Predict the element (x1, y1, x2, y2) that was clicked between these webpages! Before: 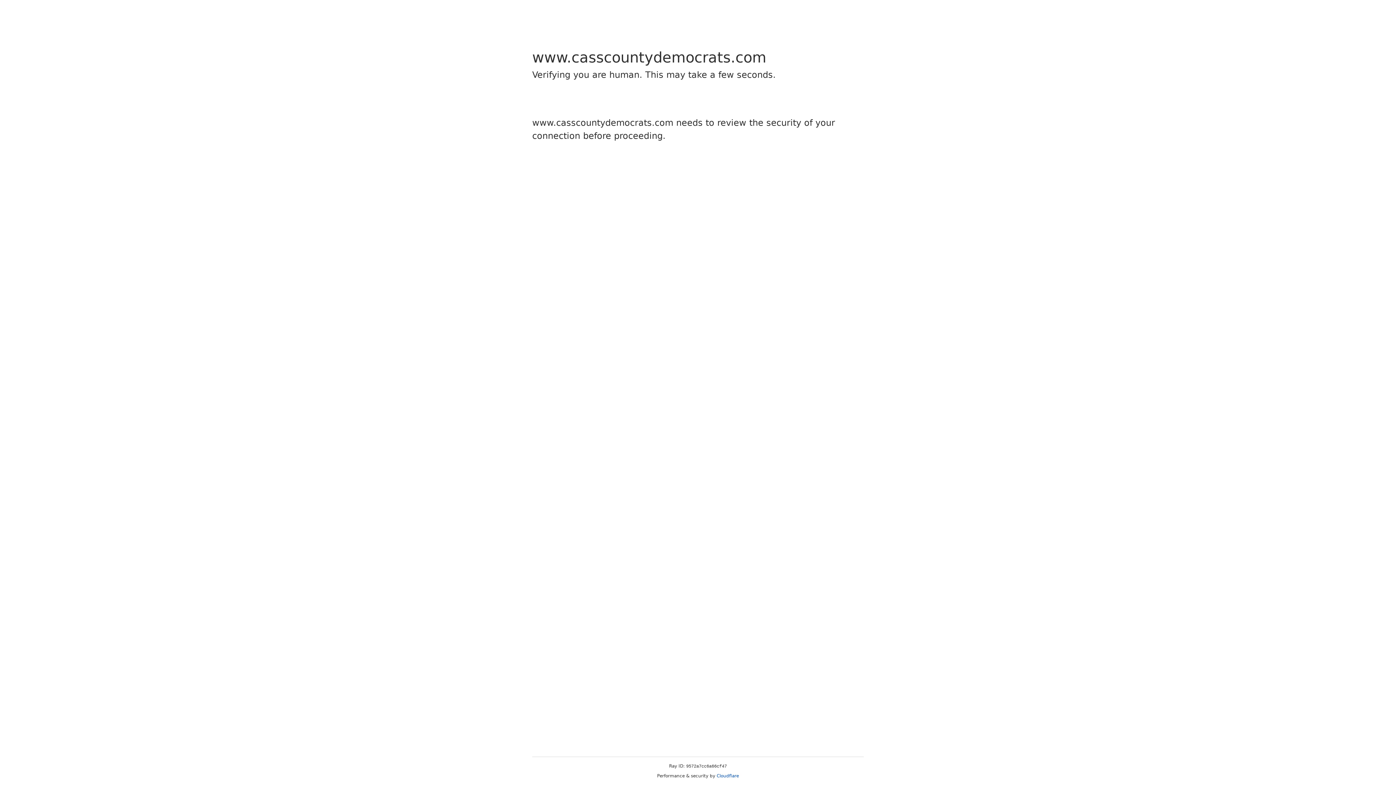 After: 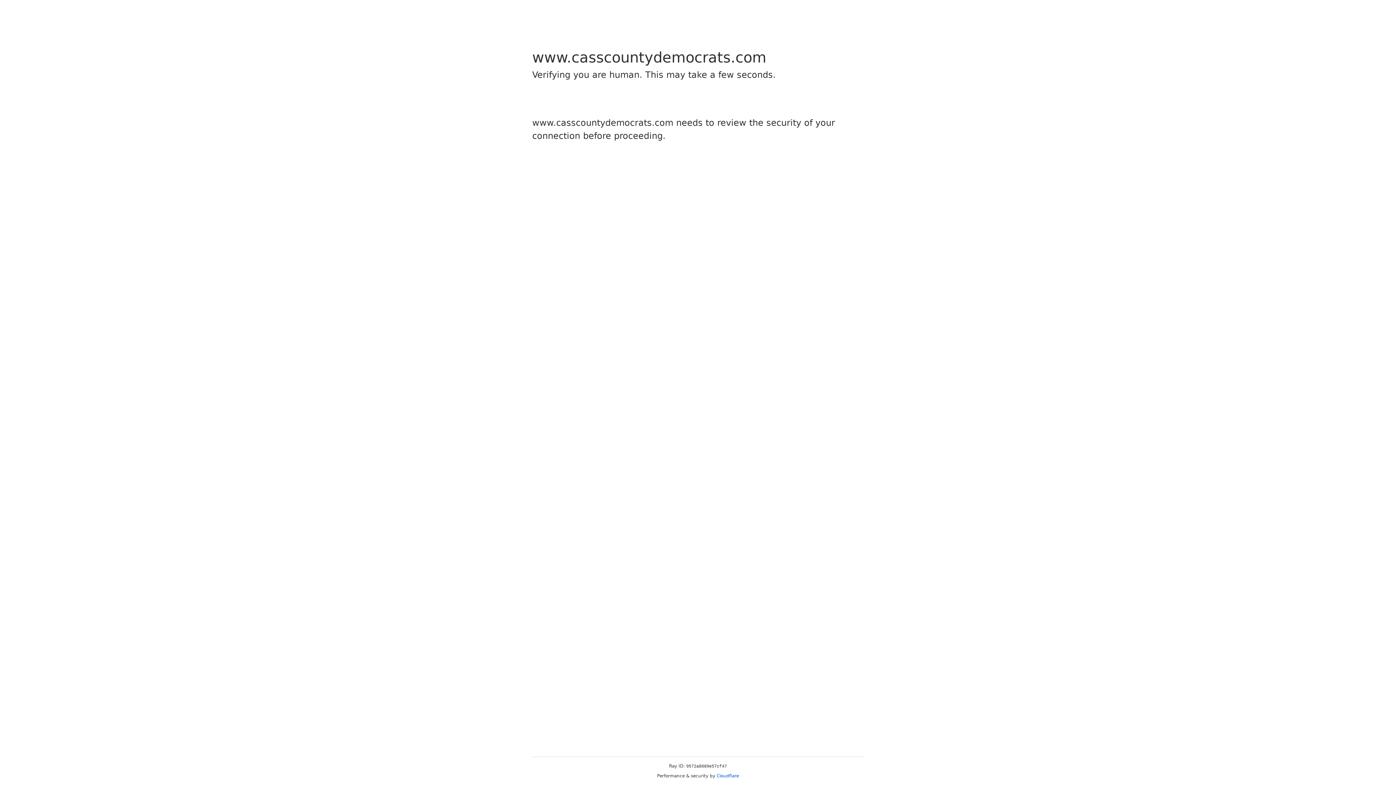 Action: bbox: (716, 773, 739, 778) label: Cloudflare